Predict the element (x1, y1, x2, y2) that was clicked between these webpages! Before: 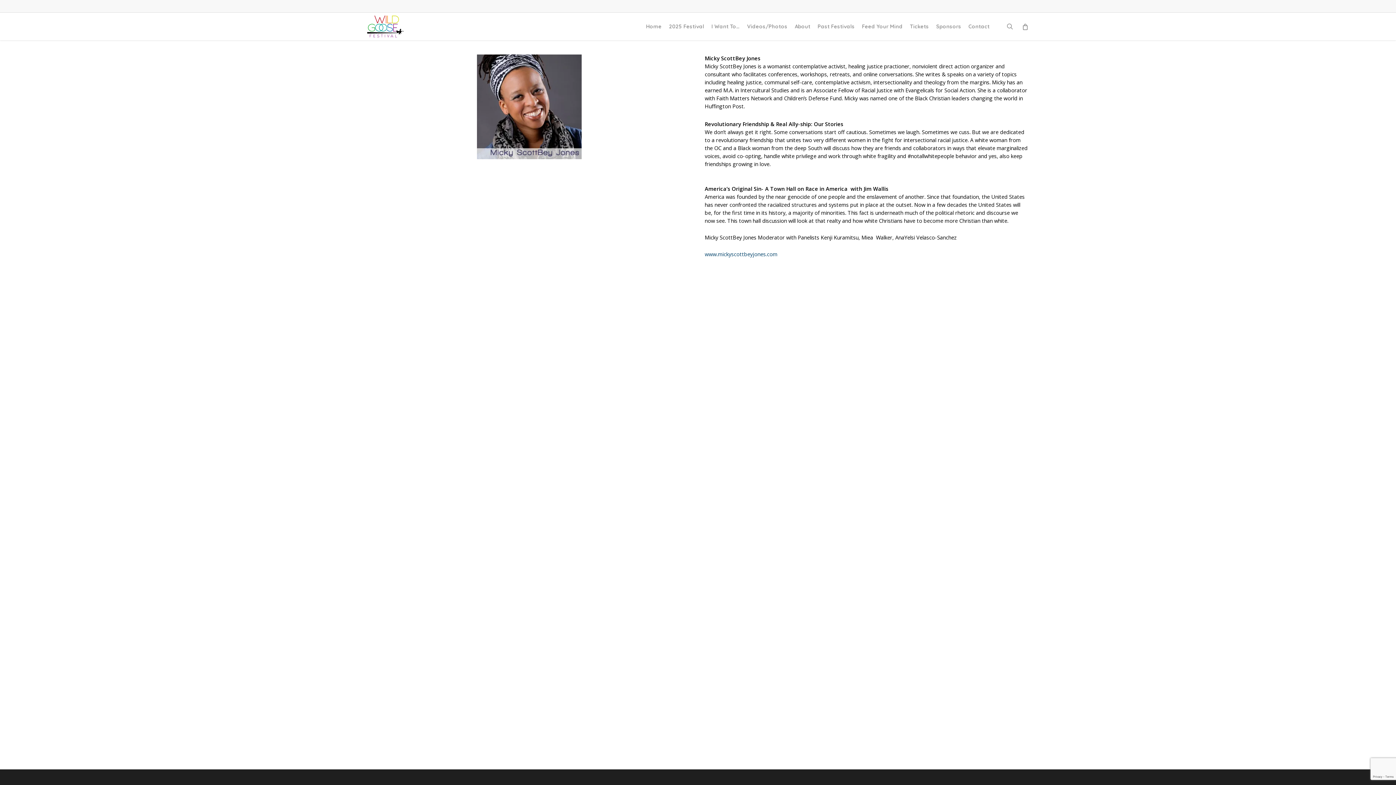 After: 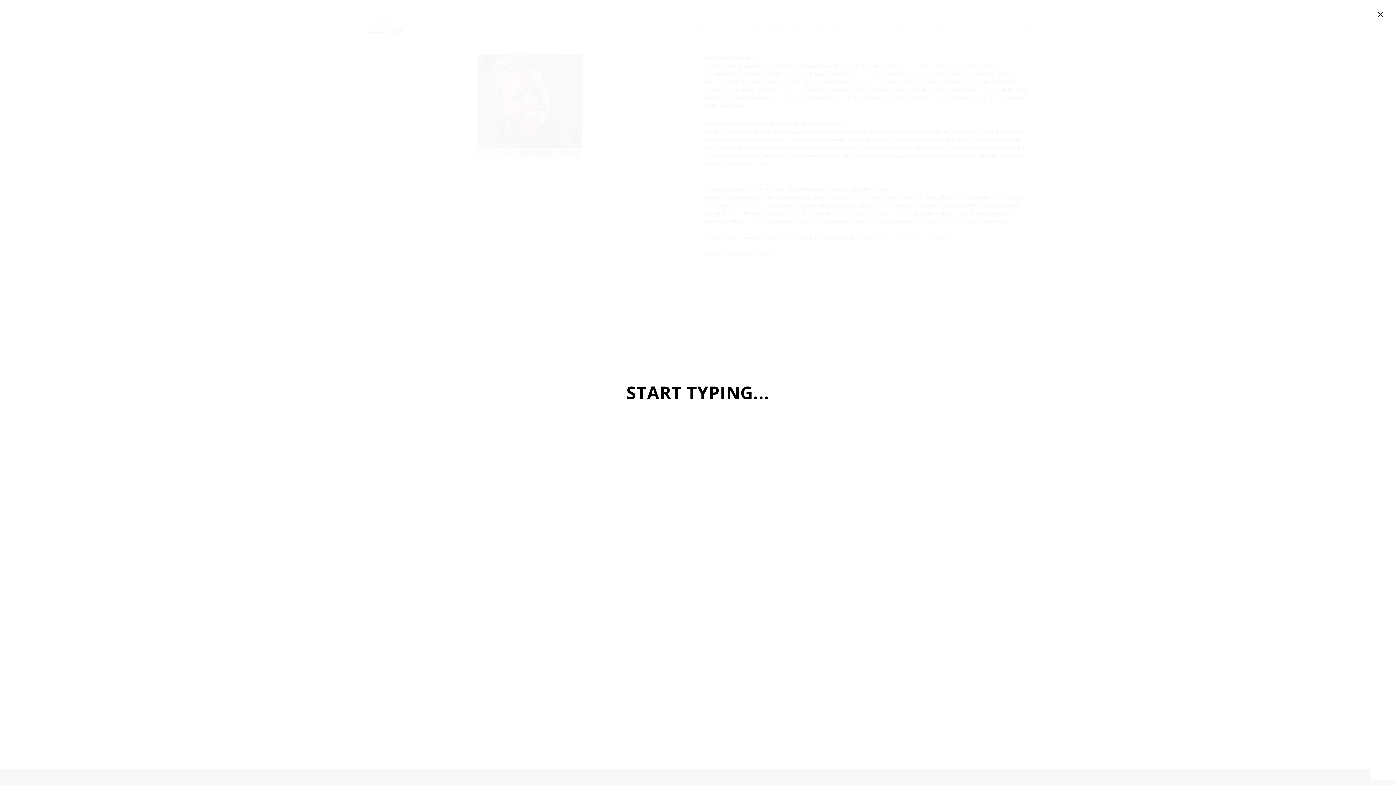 Action: label: search bbox: (1005, 22, 1014, 30)